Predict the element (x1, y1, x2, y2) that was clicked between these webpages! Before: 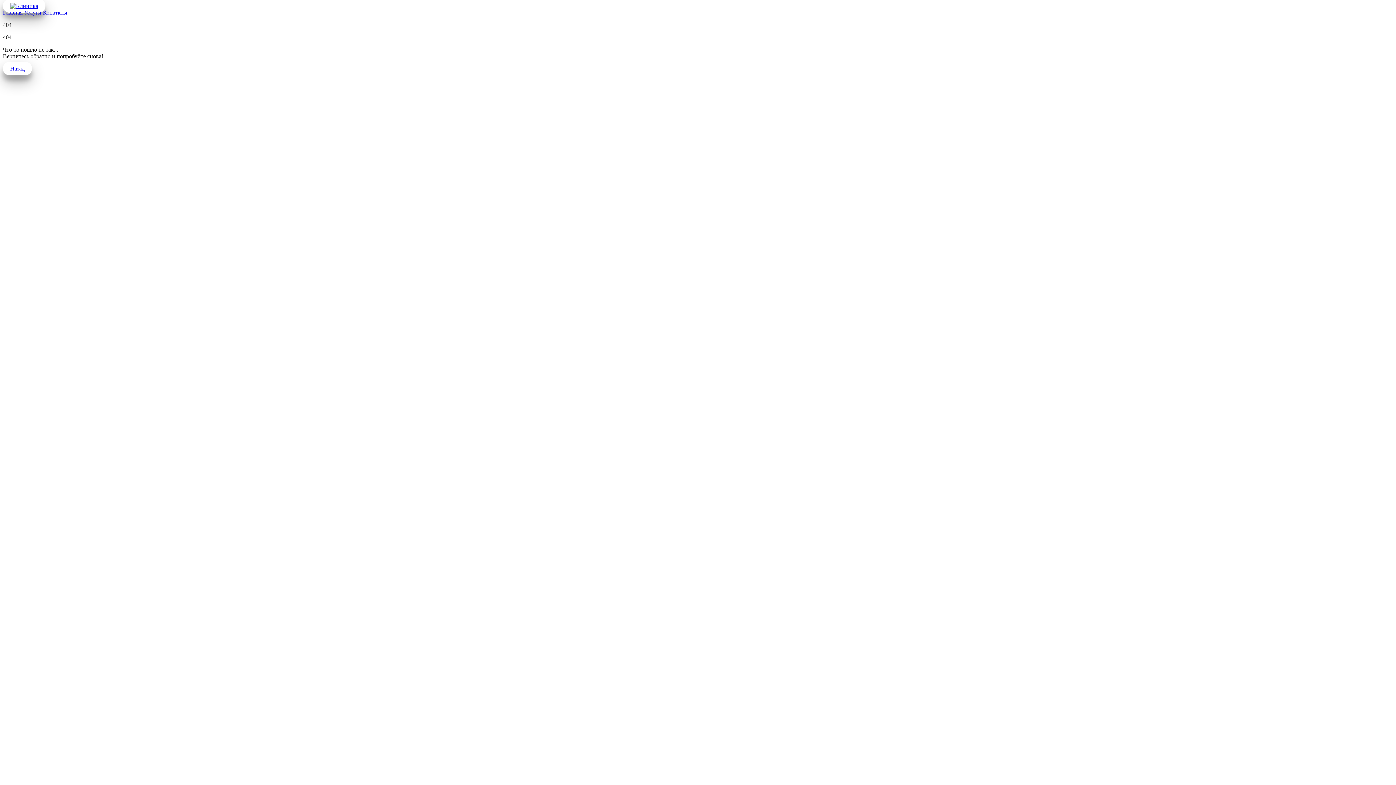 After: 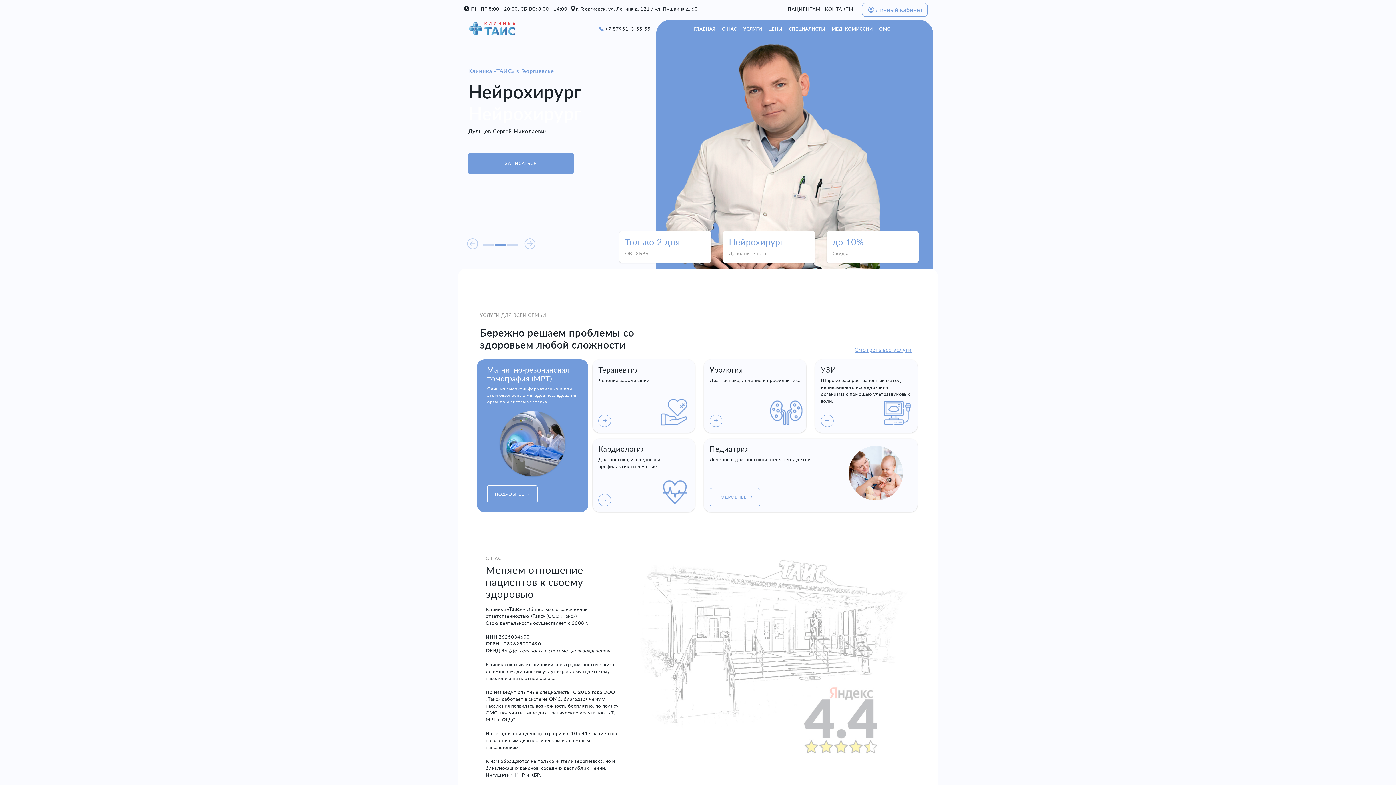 Action: label: Главная bbox: (2, 9, 22, 15)